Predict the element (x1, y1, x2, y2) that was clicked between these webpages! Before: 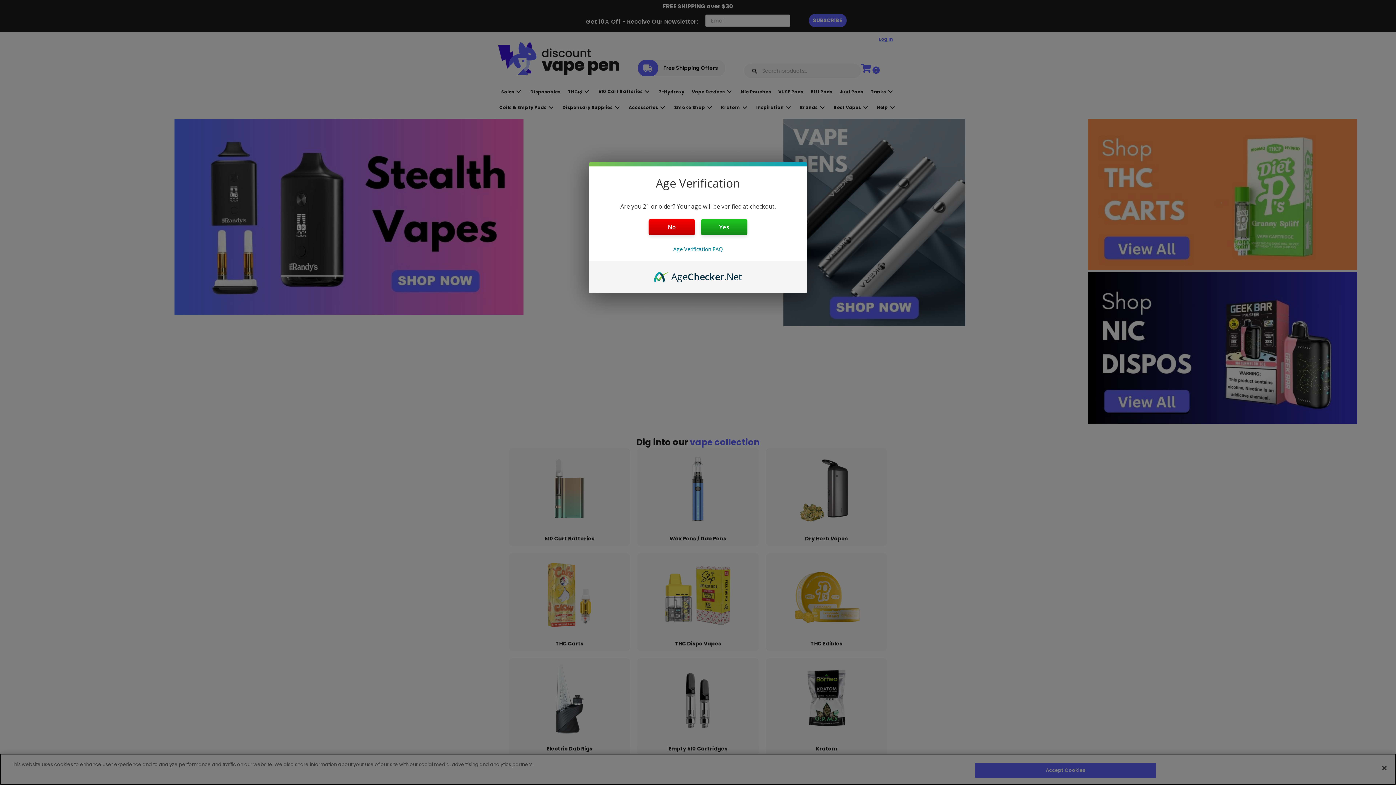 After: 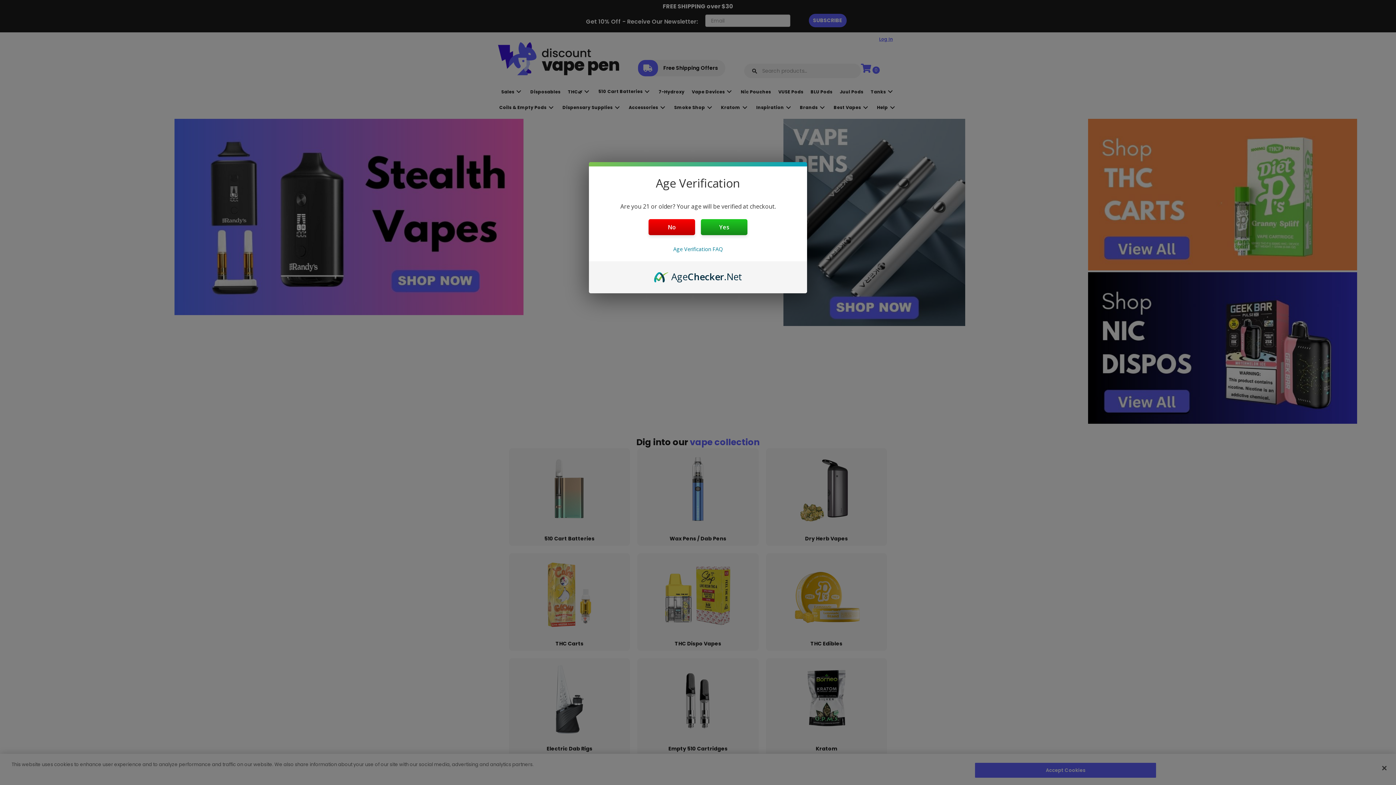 Action: bbox: (654, 270, 742, 278) label: AgeChecker.Net